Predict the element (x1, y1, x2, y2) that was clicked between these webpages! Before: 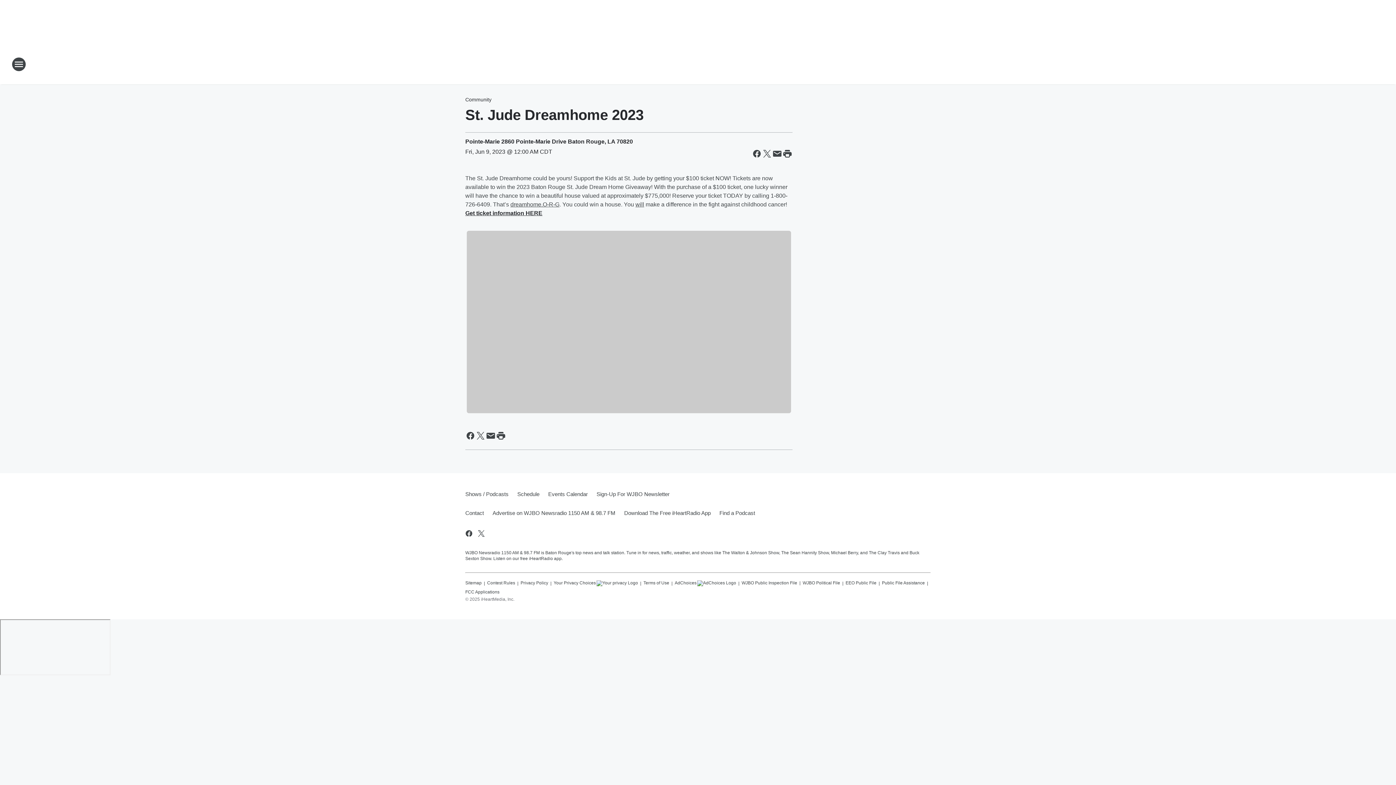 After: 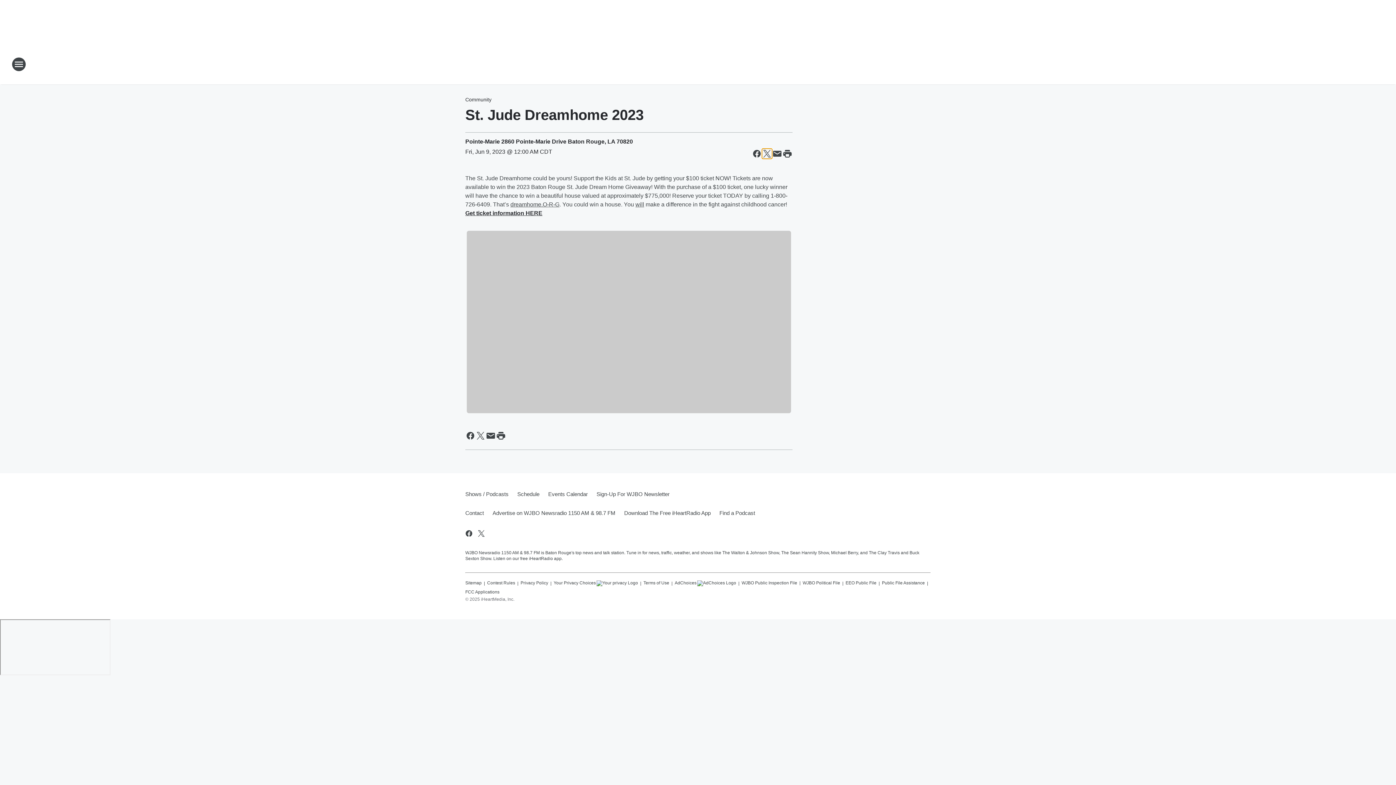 Action: label: Share this page on X bbox: (762, 148, 772, 158)